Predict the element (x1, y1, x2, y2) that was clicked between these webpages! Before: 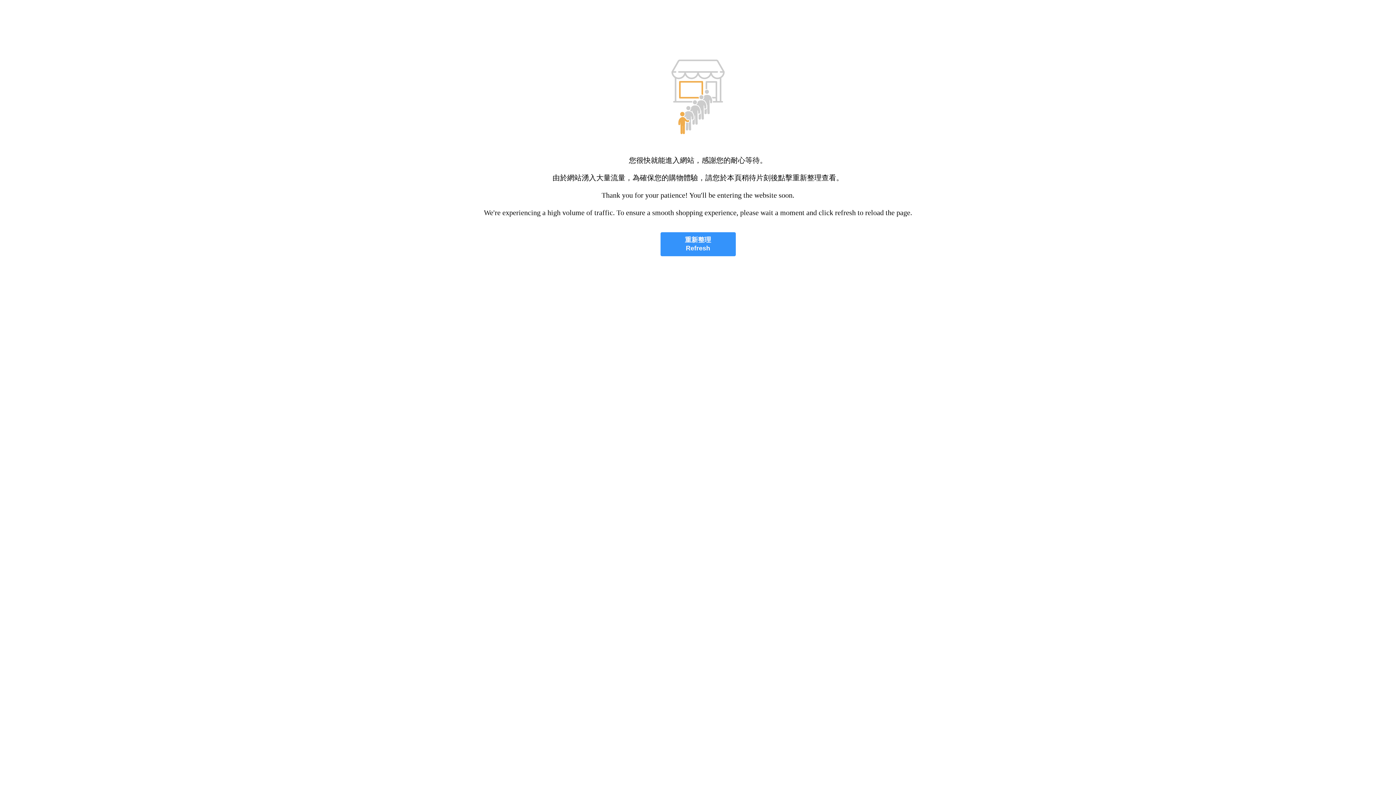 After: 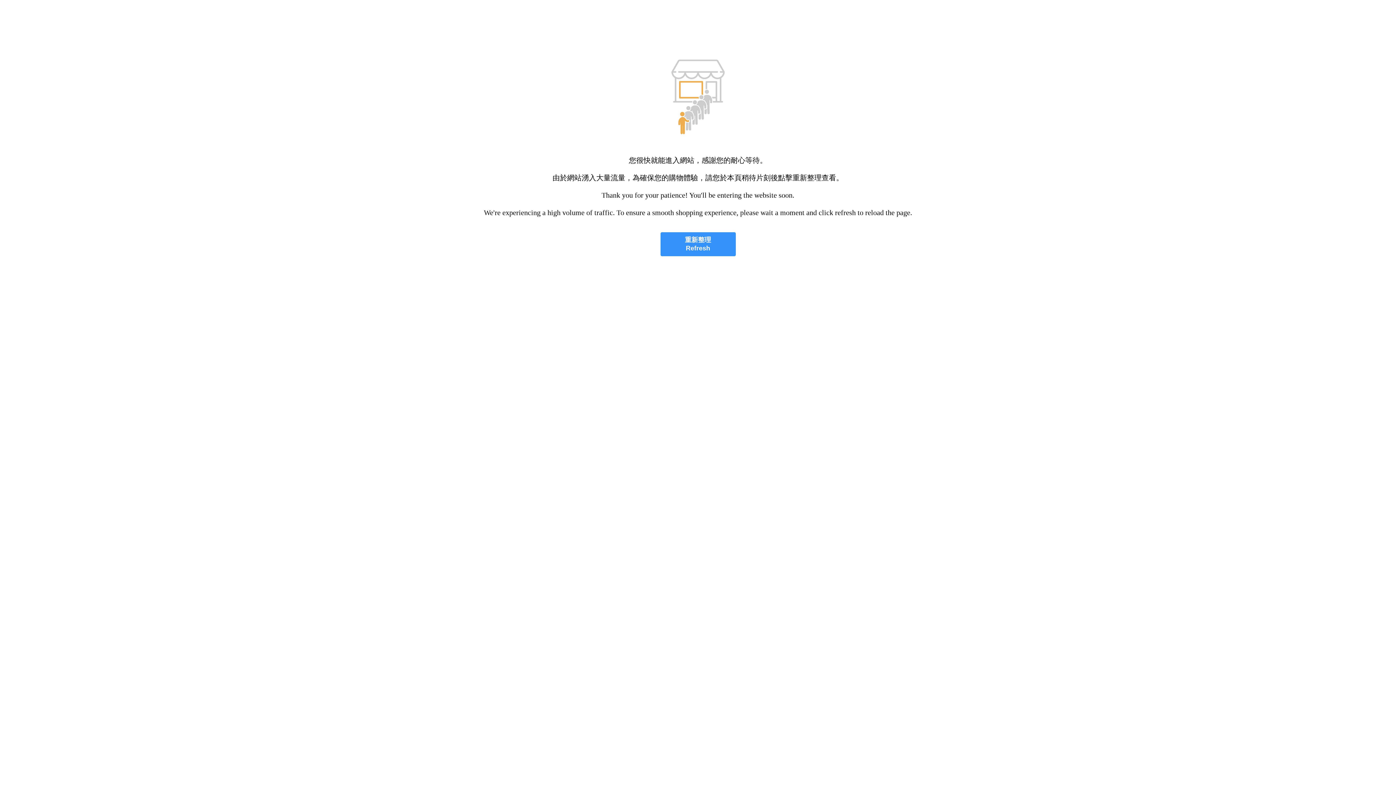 Action: bbox: (660, 232, 735, 256) label: 重新整理
Refresh